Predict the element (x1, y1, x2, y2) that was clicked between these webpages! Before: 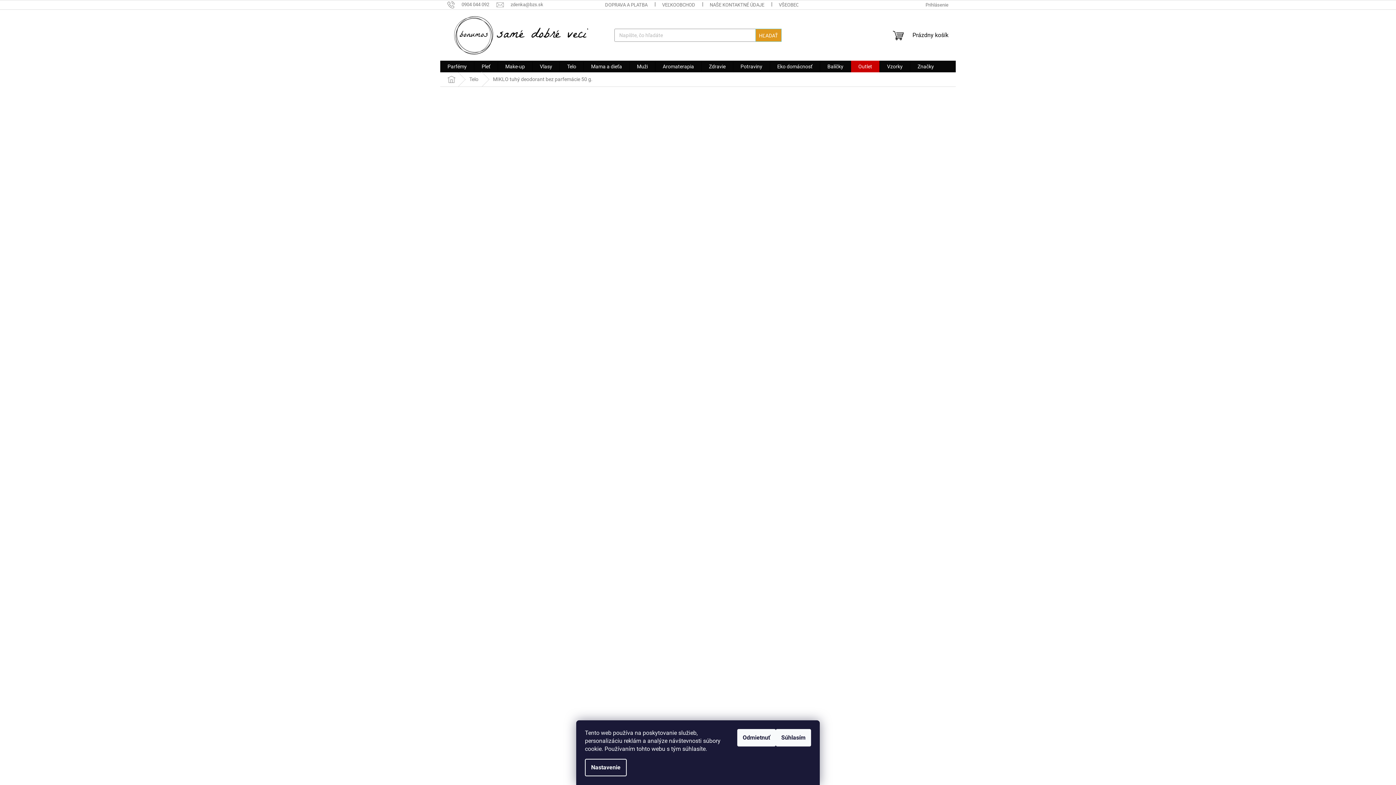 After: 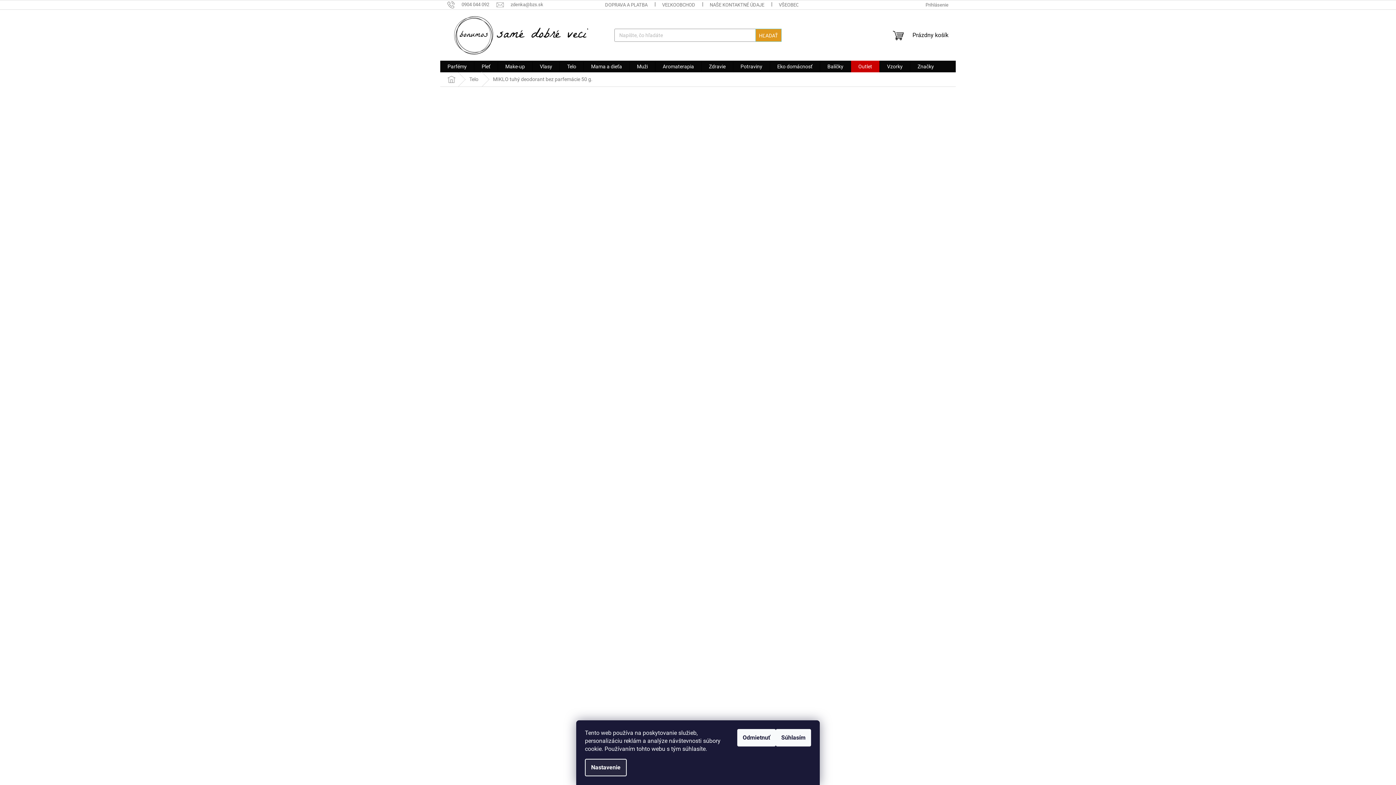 Action: bbox: (585, 759, 626, 776) label: Nastavenie